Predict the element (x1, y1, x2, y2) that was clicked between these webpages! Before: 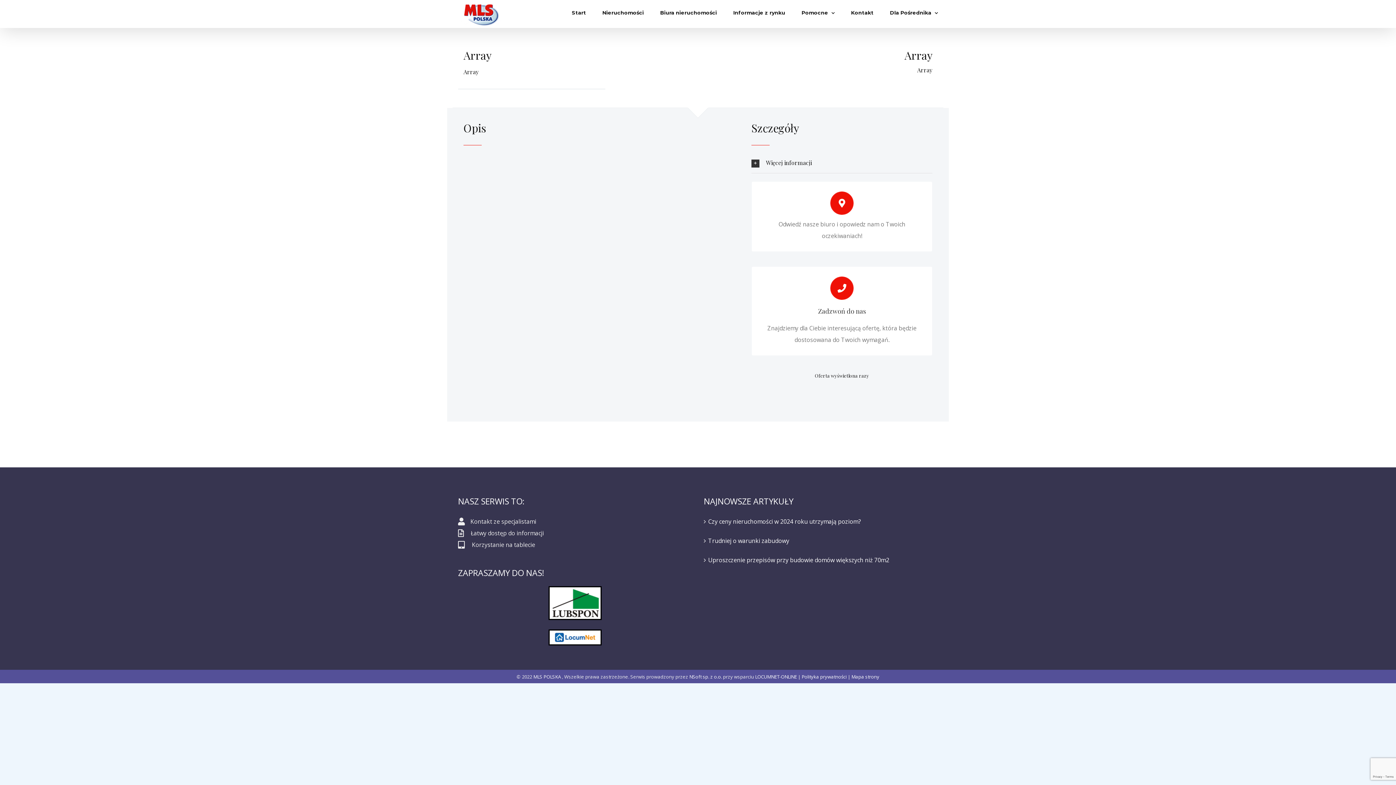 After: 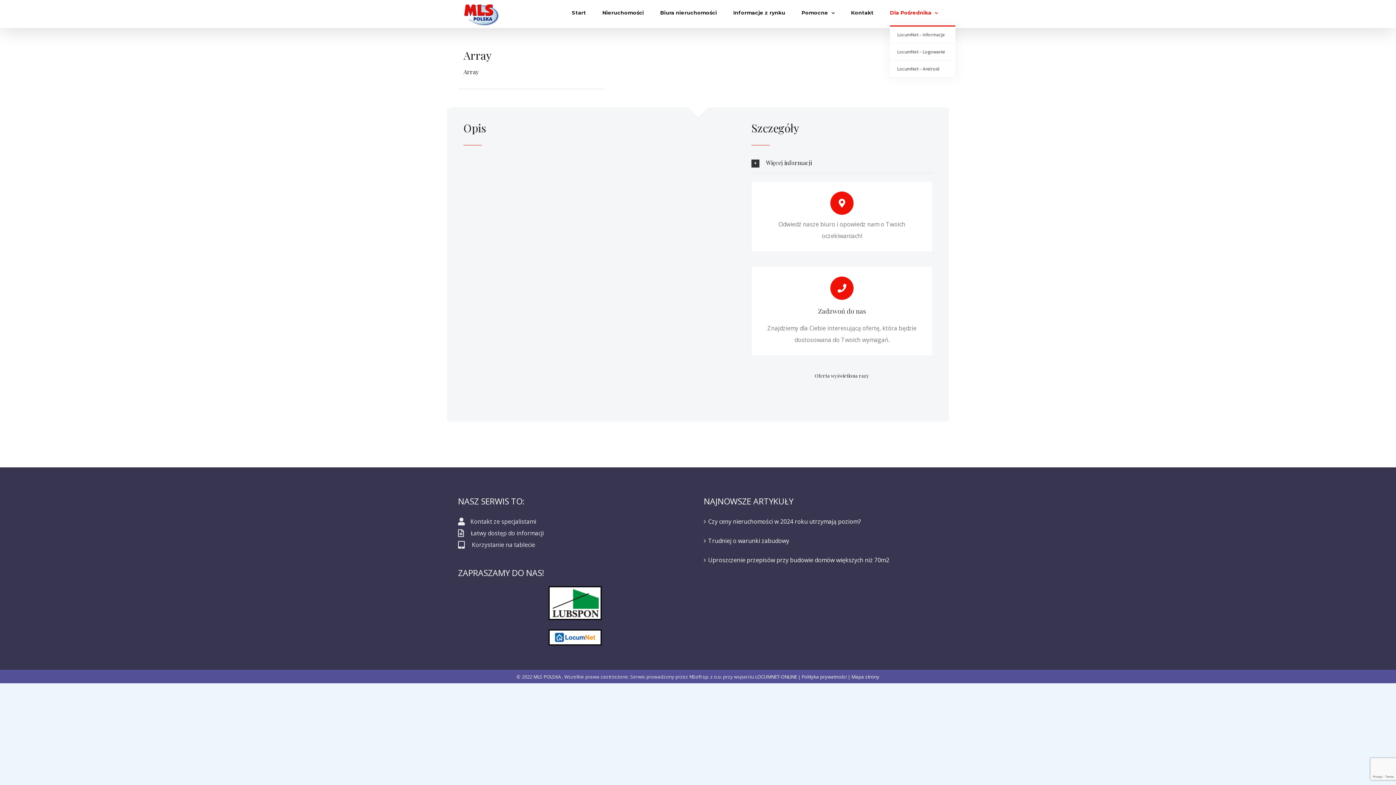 Action: label: Dla Pośrednika bbox: (890, 0, 938, 25)